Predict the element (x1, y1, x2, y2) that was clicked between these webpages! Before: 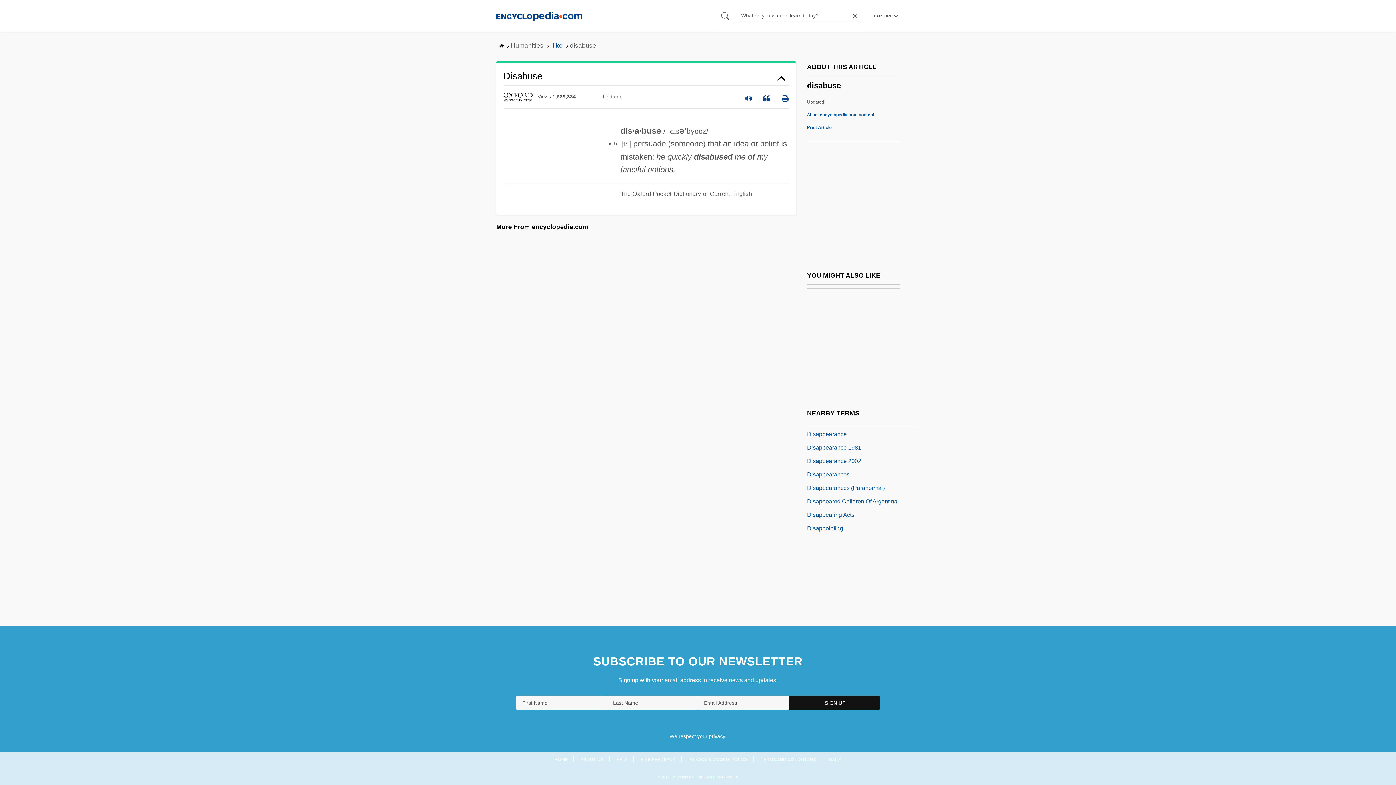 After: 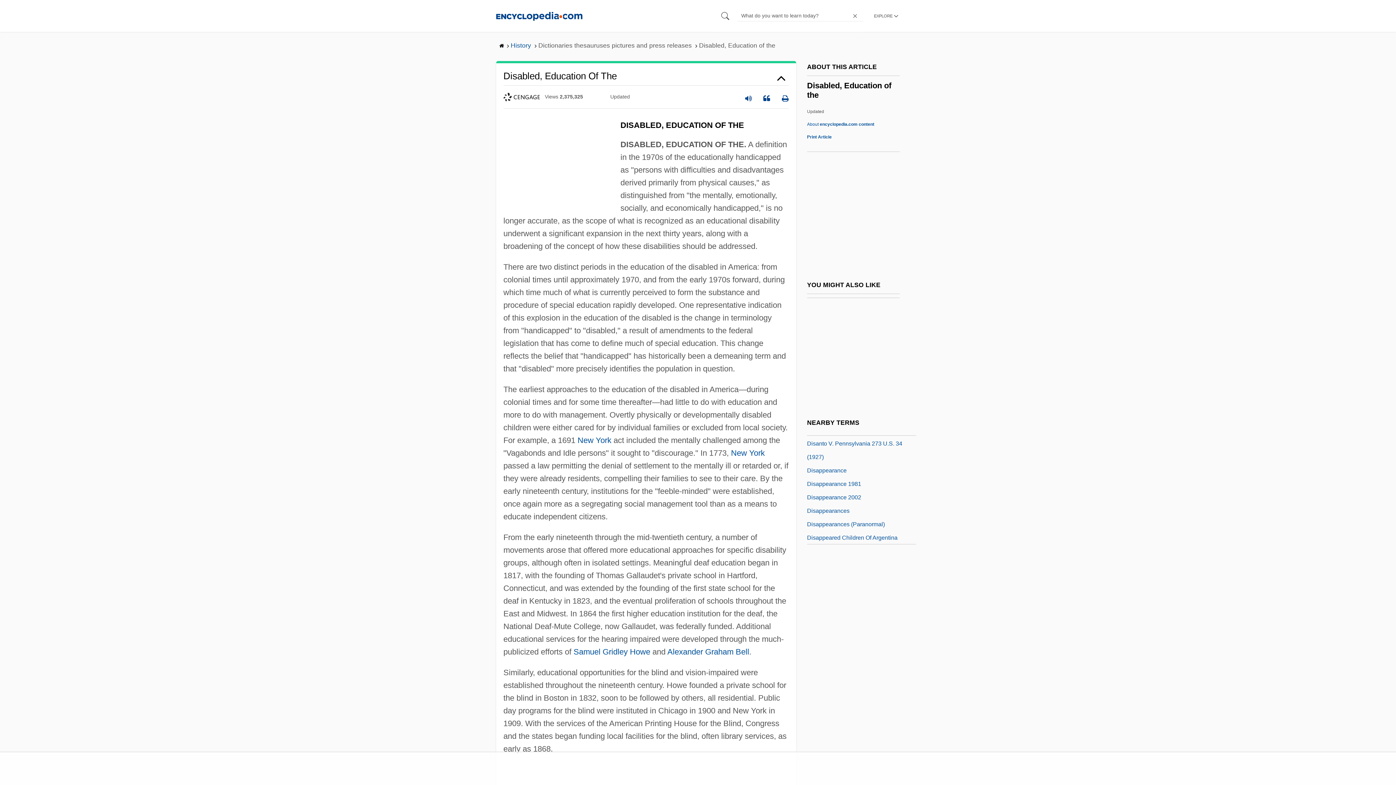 Action: bbox: (807, 441, 878, 450) label: Disabled, Education Of The